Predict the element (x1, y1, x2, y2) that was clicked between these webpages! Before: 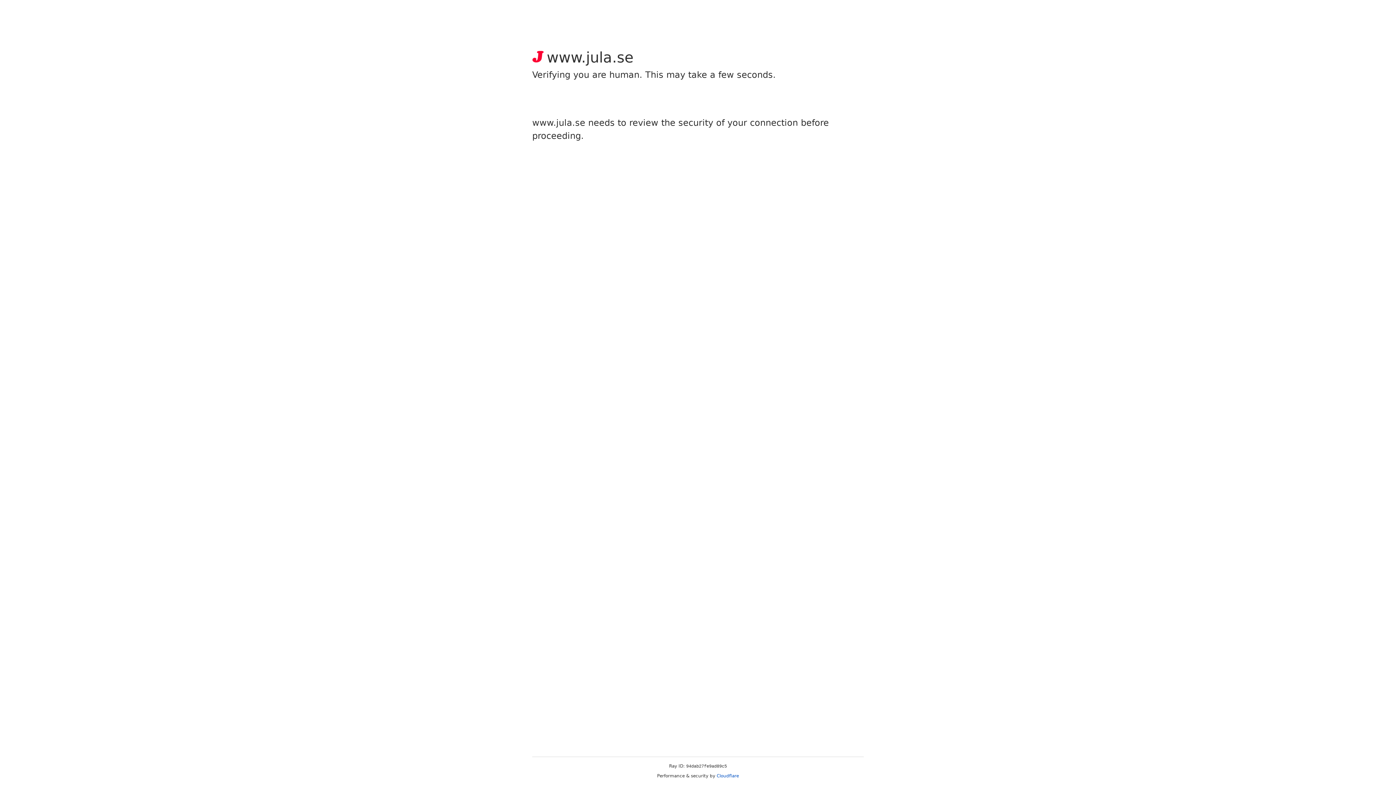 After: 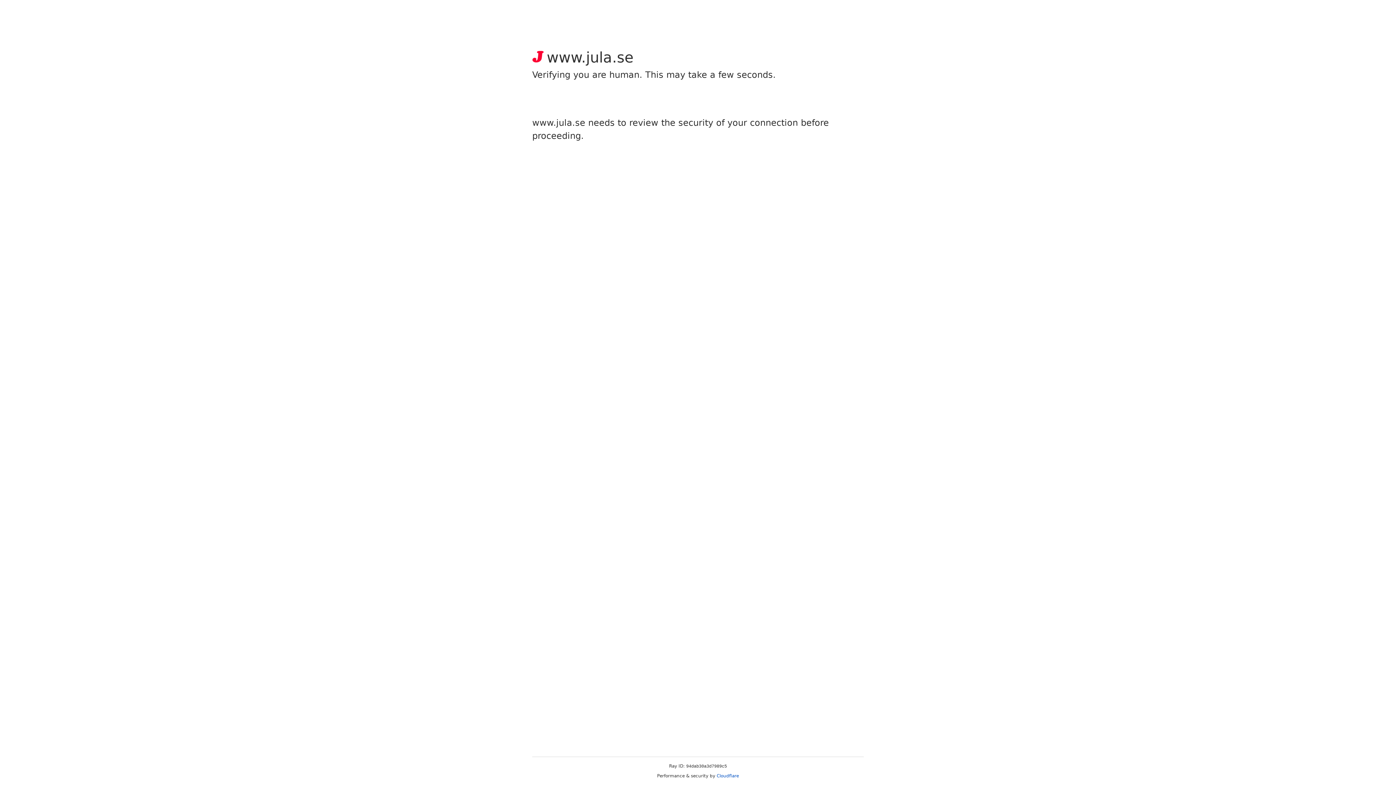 Action: label: Cloudflare bbox: (716, 773, 739, 778)